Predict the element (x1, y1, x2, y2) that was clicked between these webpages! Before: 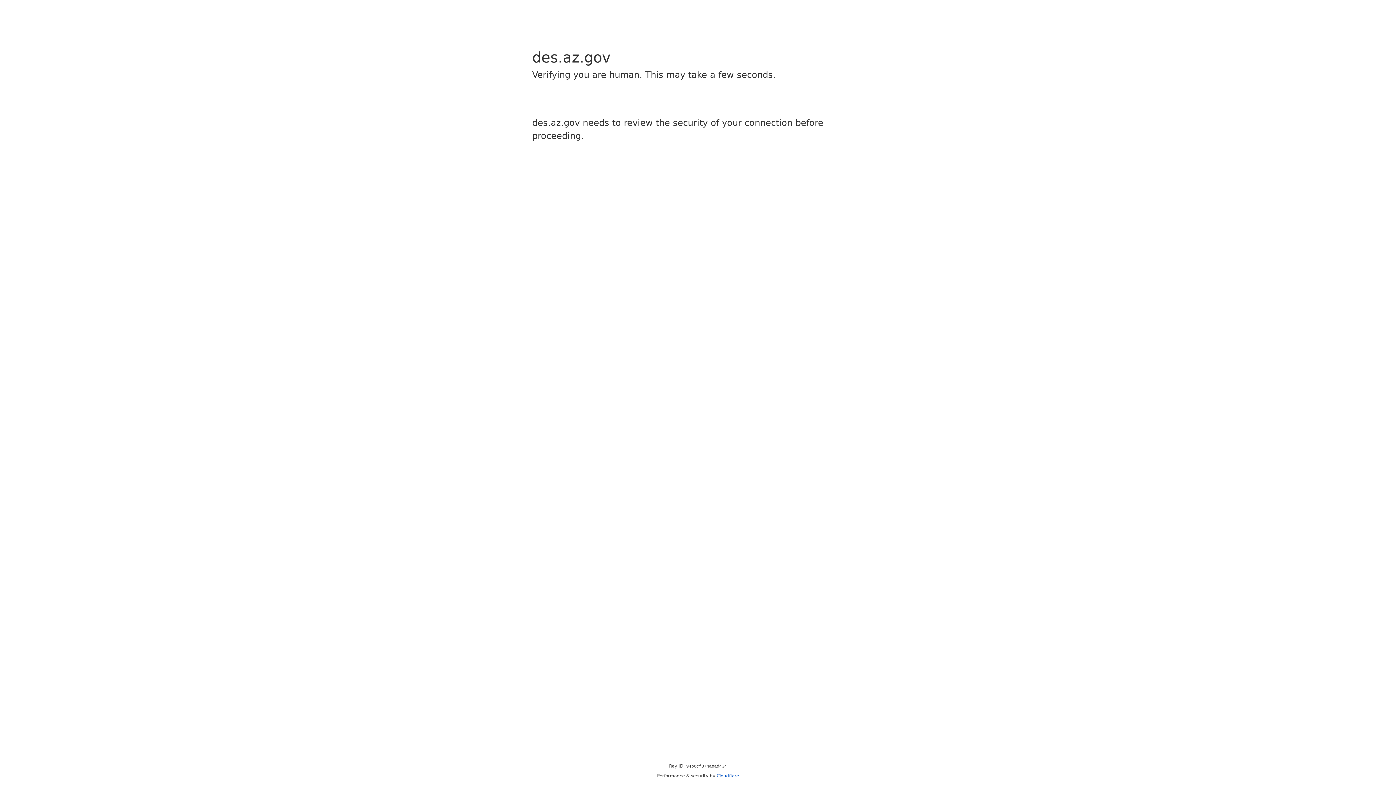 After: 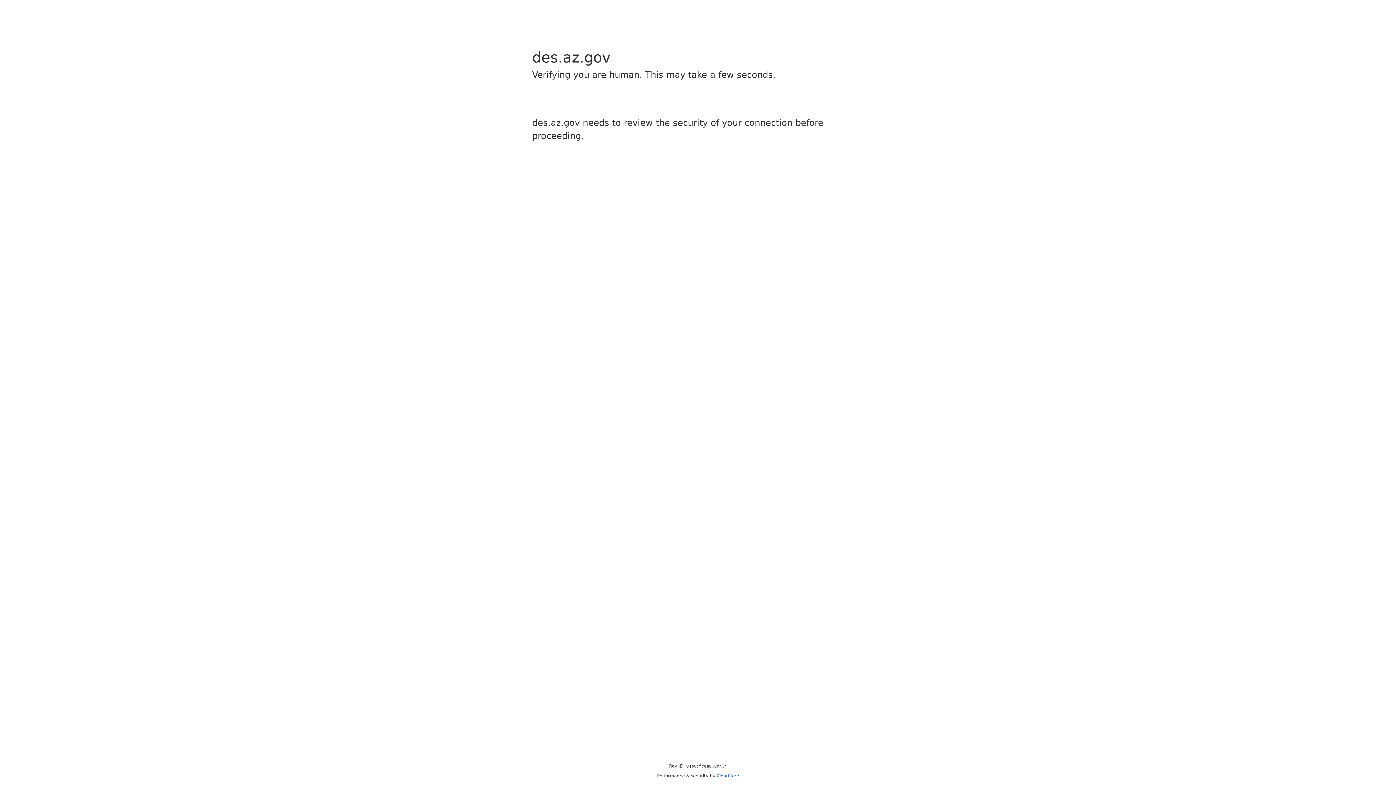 Action: bbox: (716, 773, 739, 778) label: Cloudflare